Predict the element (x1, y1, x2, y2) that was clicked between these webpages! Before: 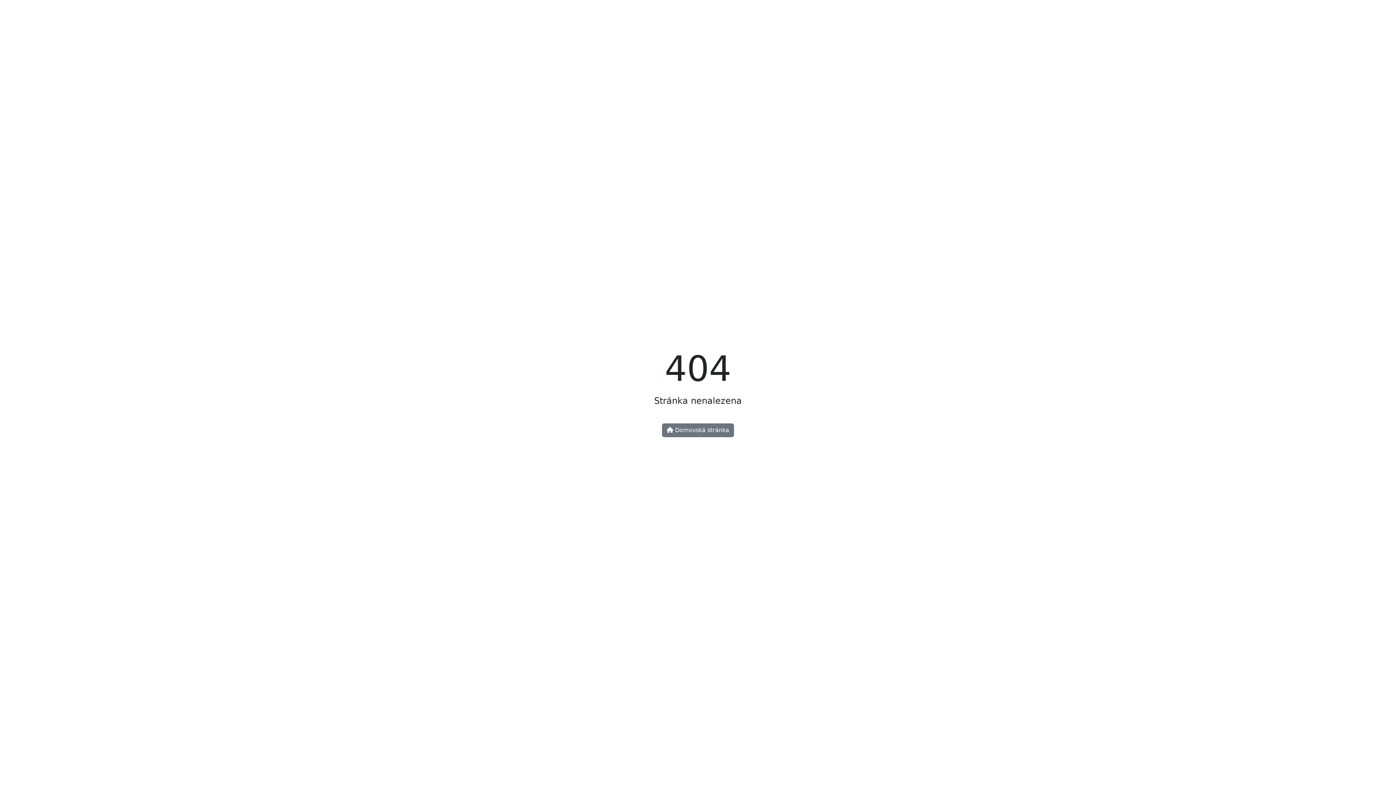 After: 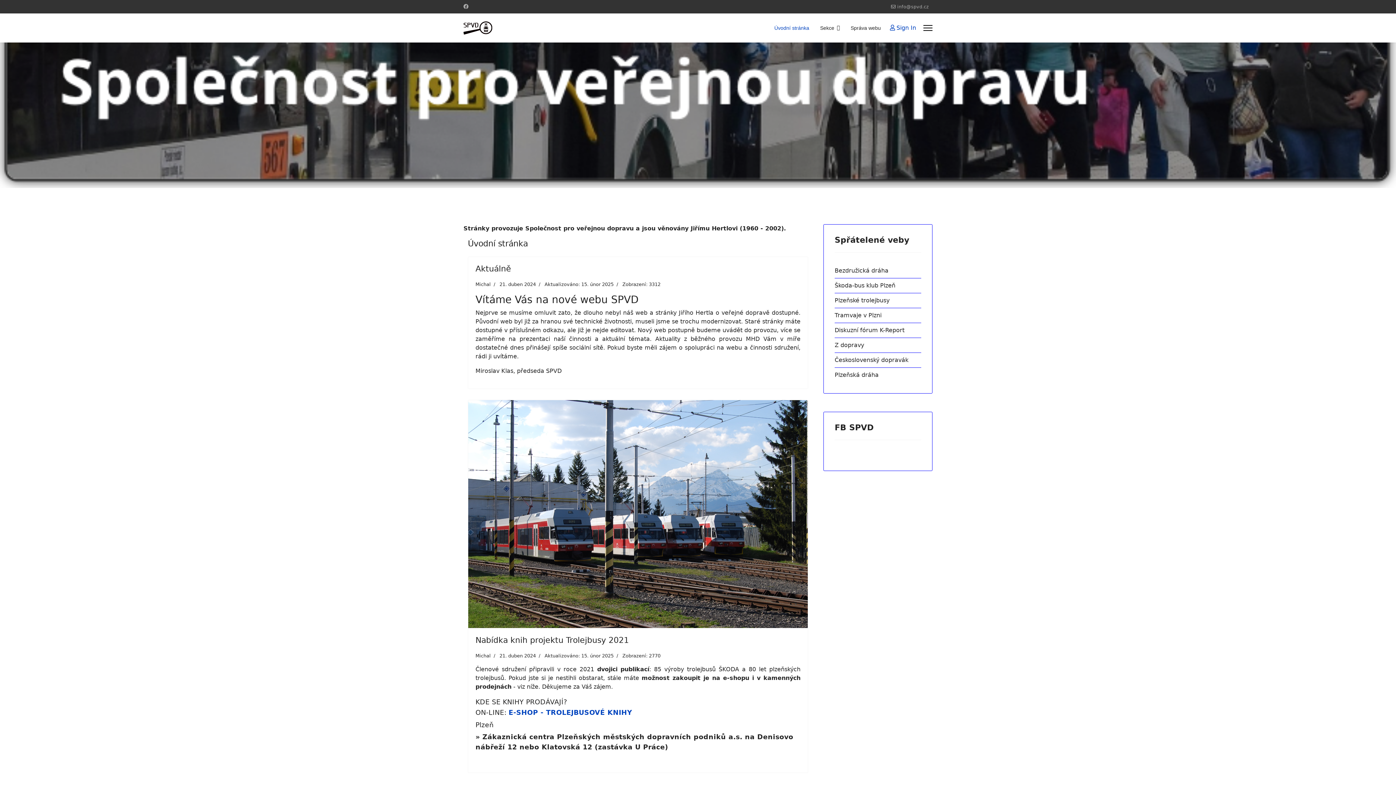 Action: label:  Domovská stránka bbox: (662, 423, 734, 437)